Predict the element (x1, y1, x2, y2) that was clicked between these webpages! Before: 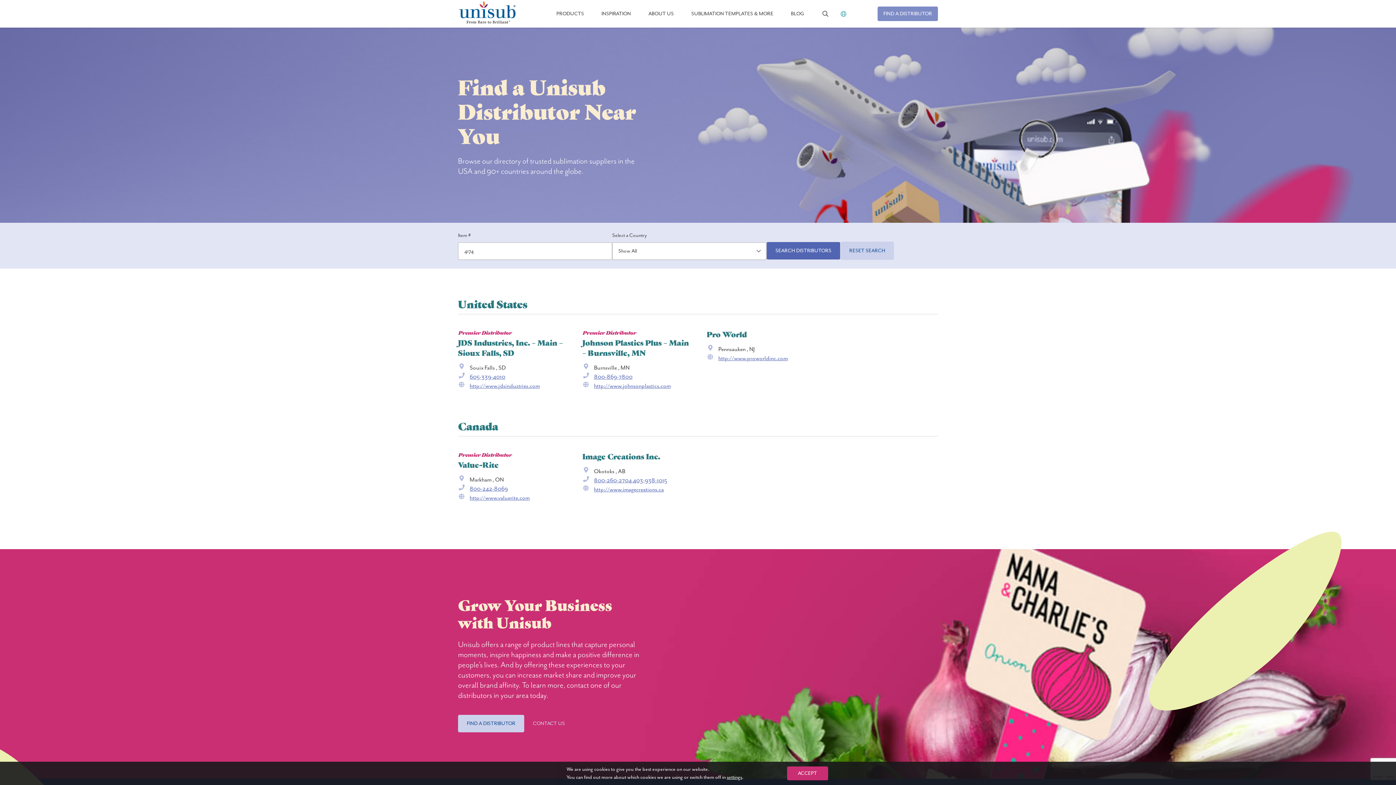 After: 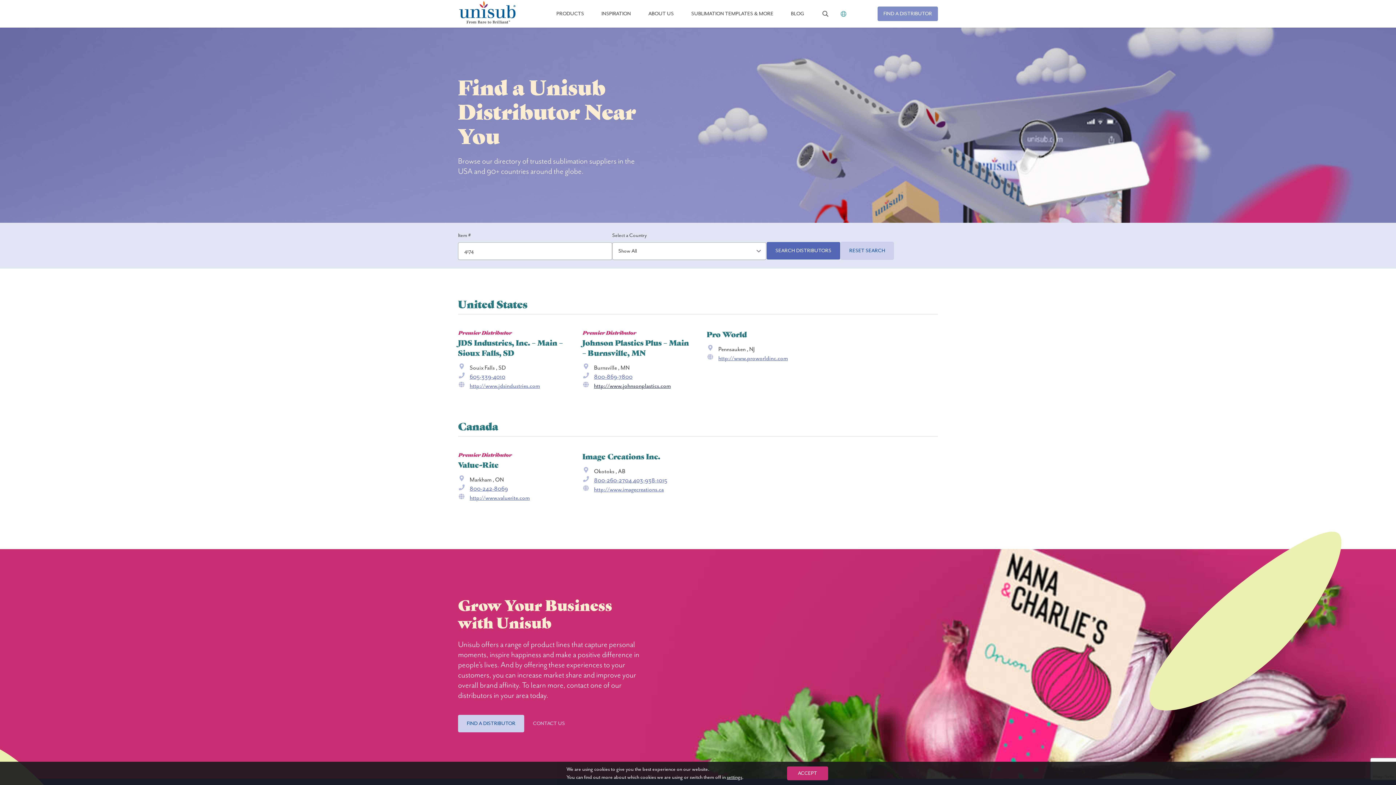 Action: bbox: (594, 381, 670, 390) label: http://www.johnsonplastics.com